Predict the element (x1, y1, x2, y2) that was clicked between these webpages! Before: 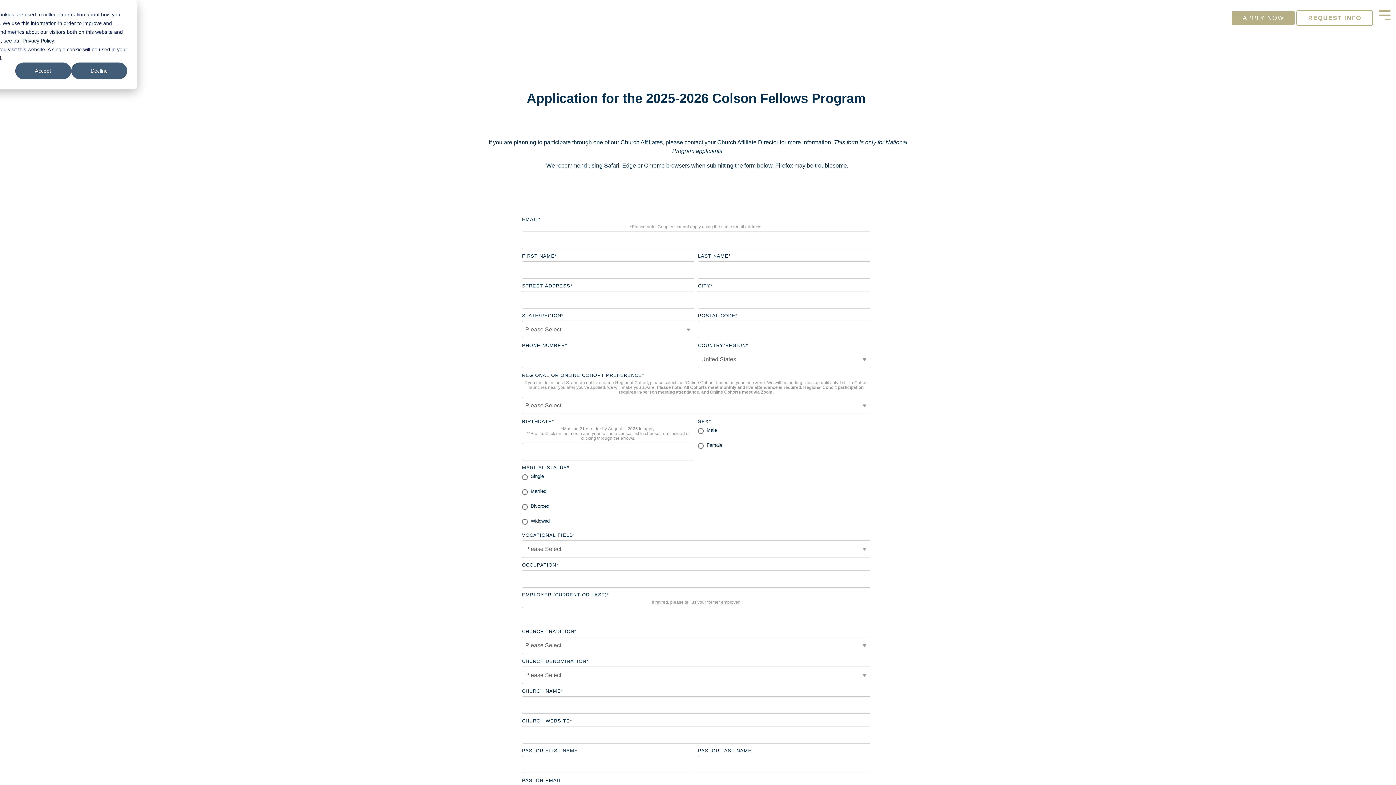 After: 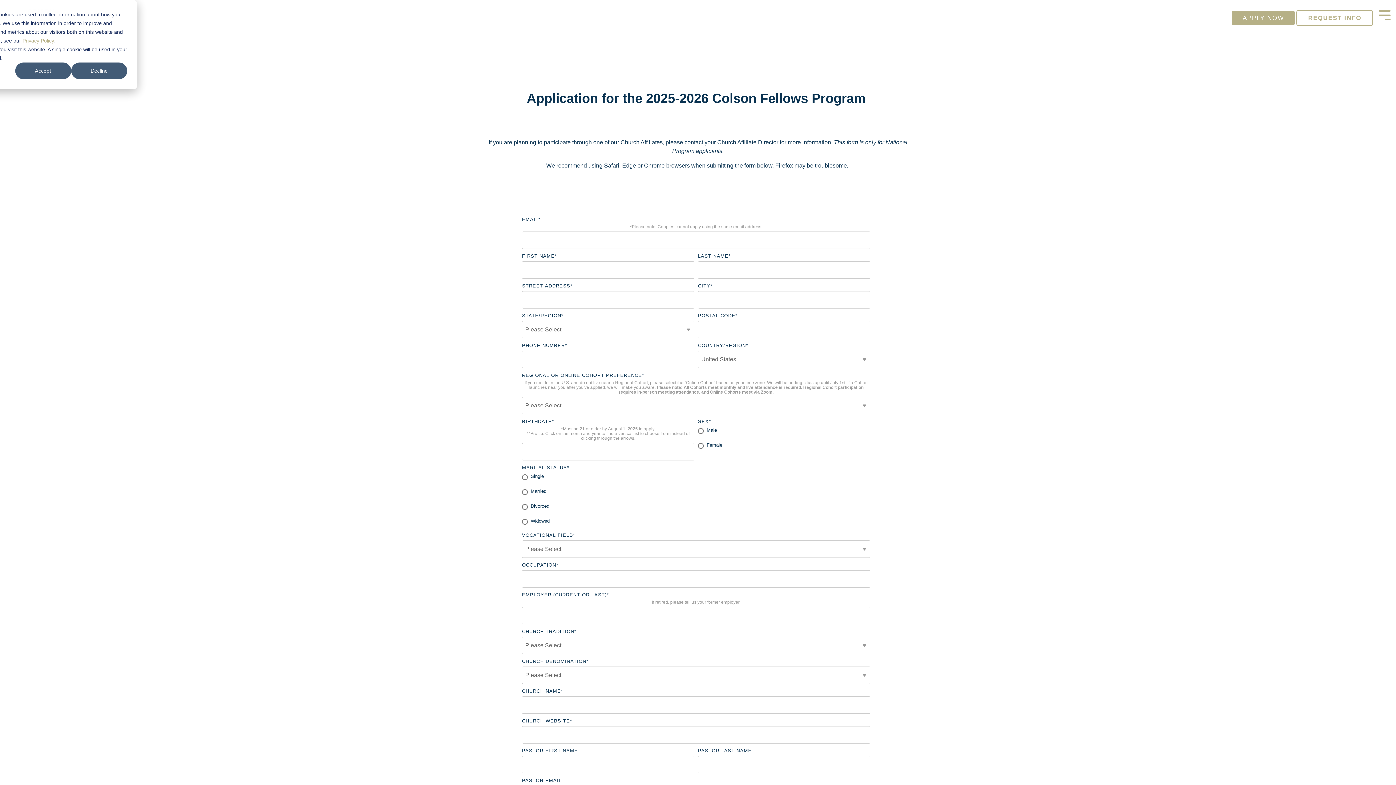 Action: label: Privacy Policy bbox: (22, 36, 54, 45)